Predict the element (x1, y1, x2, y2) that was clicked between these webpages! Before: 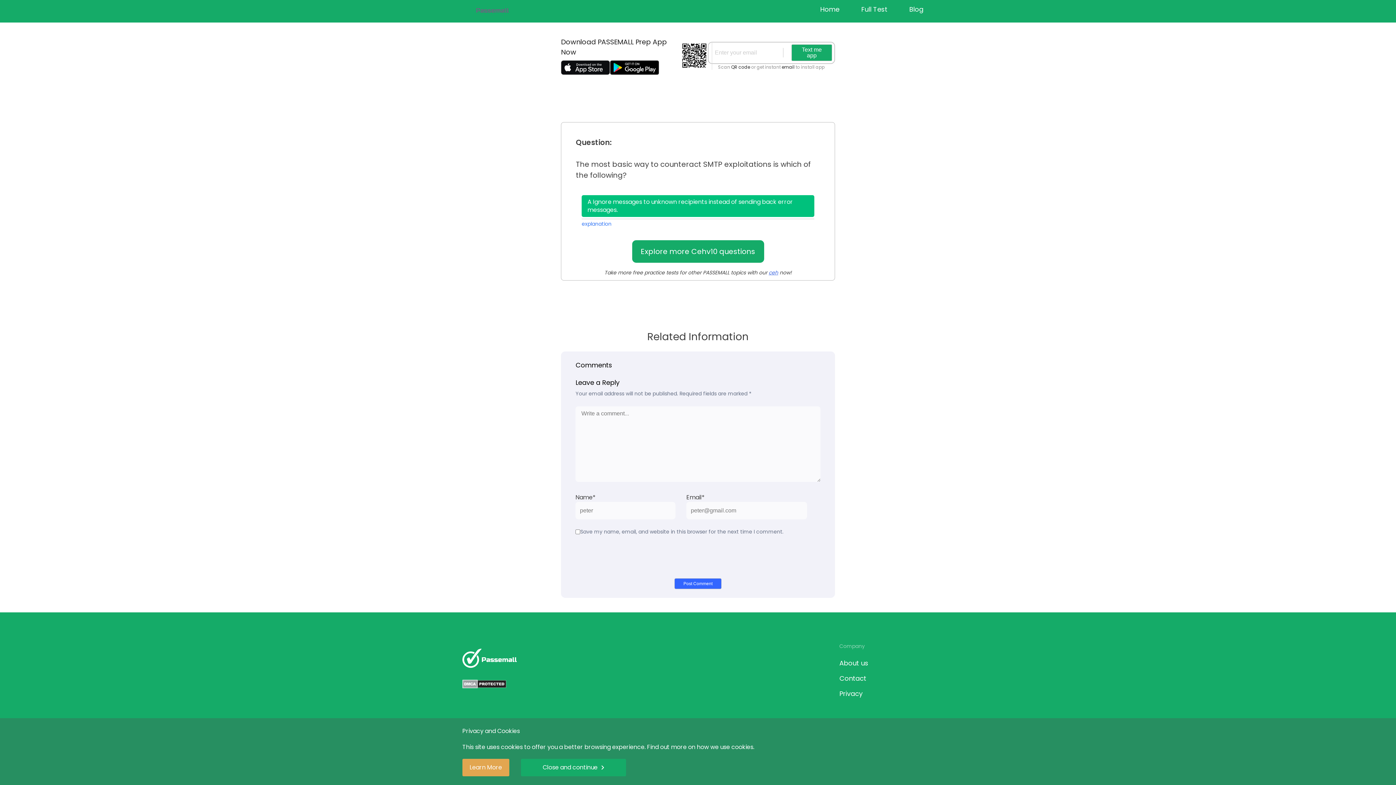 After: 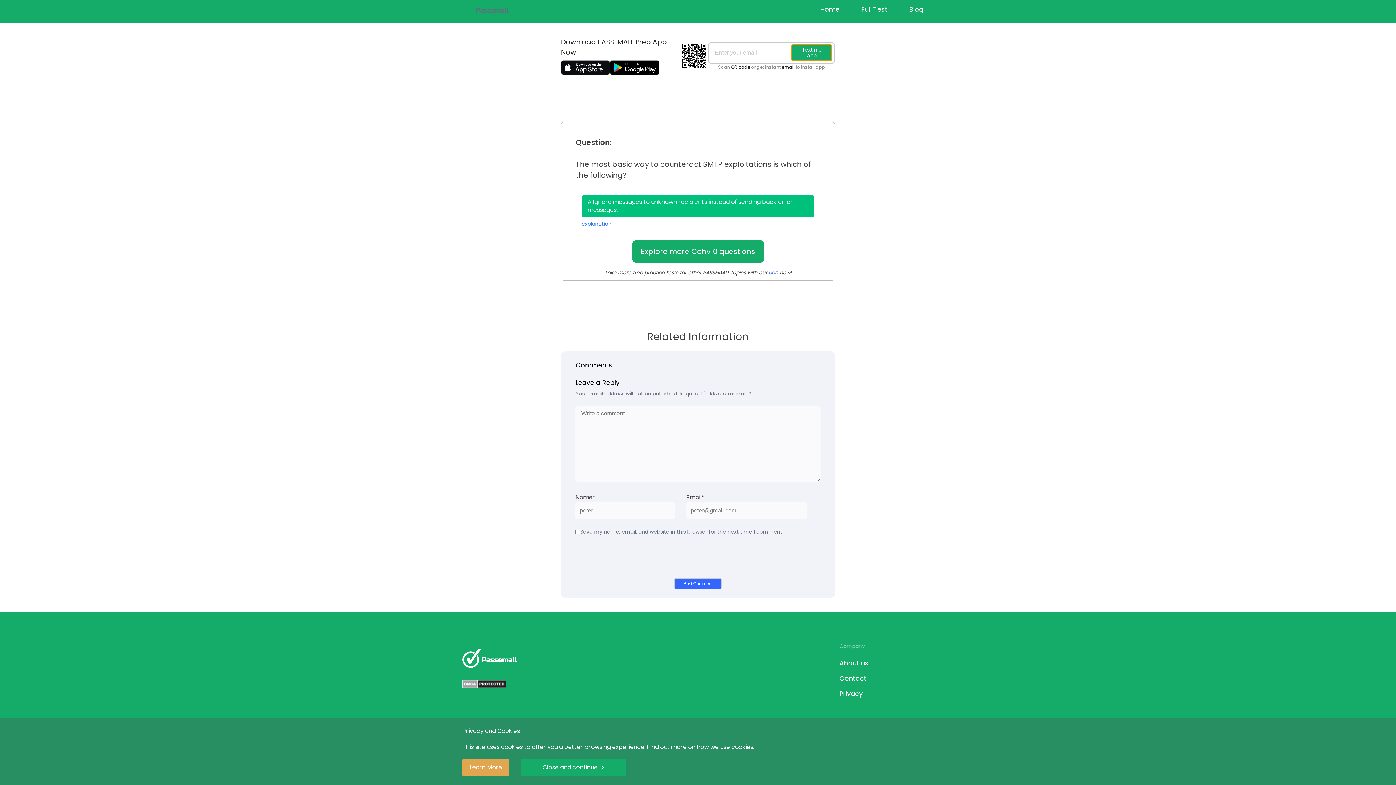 Action: bbox: (791, 44, 832, 61) label: Text me app